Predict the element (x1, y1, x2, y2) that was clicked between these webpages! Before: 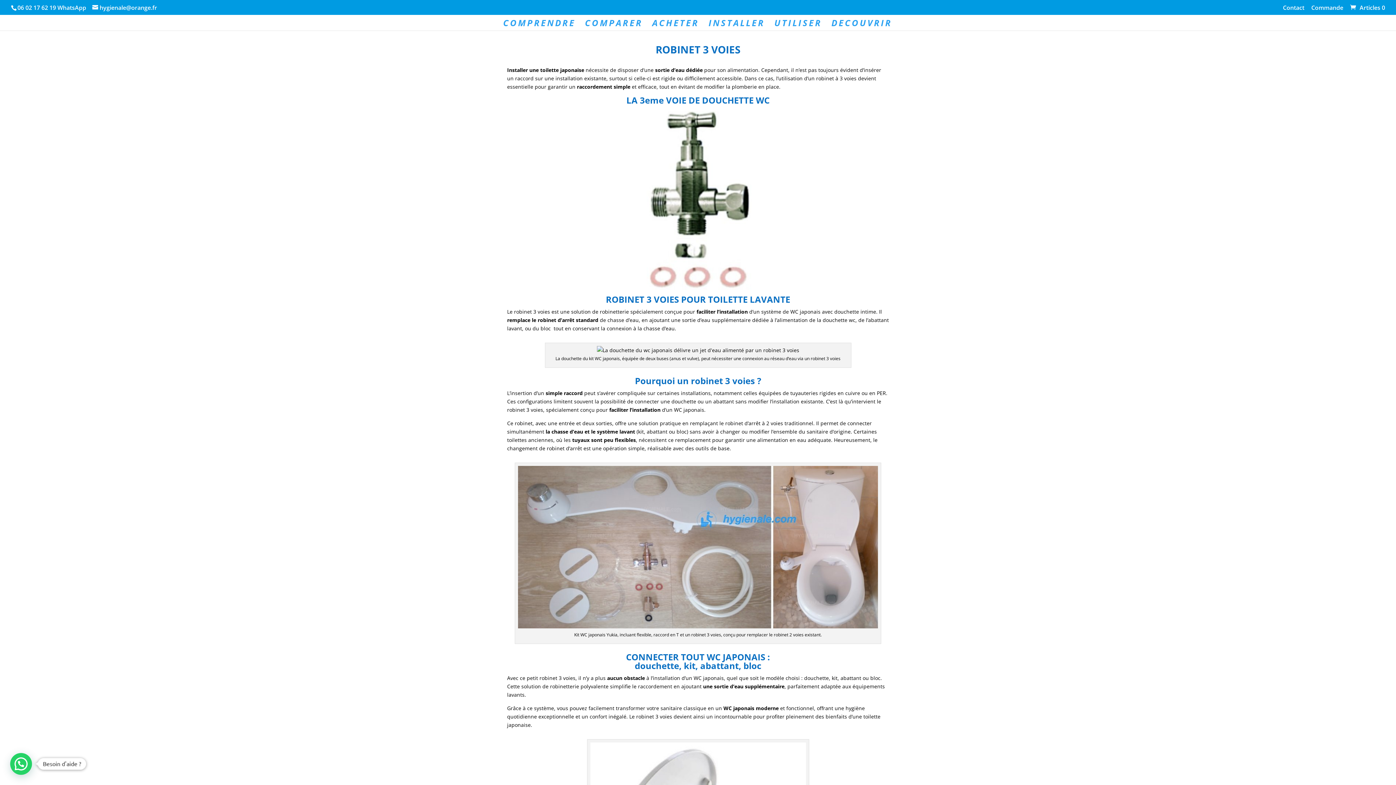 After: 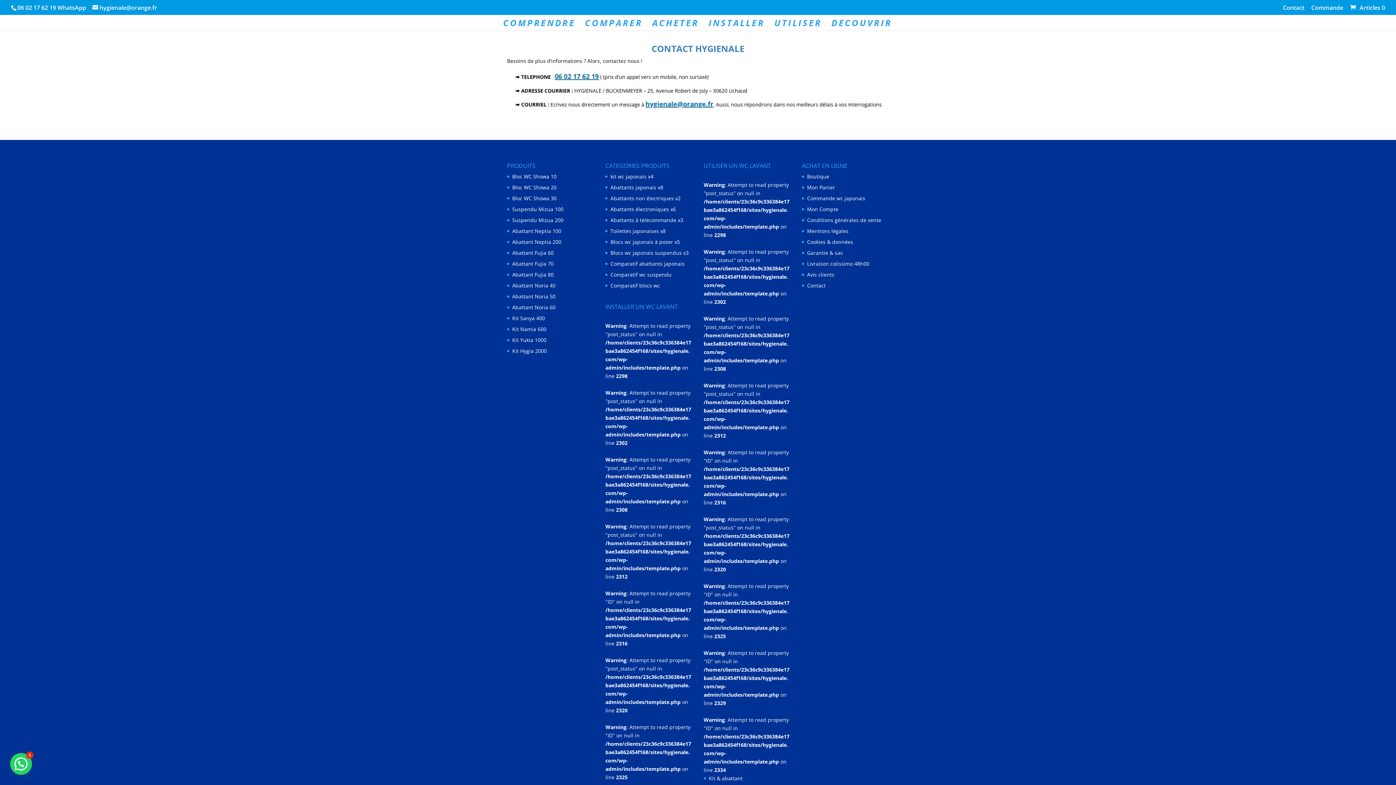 Action: bbox: (1283, 4, 1304, 14) label: Contact